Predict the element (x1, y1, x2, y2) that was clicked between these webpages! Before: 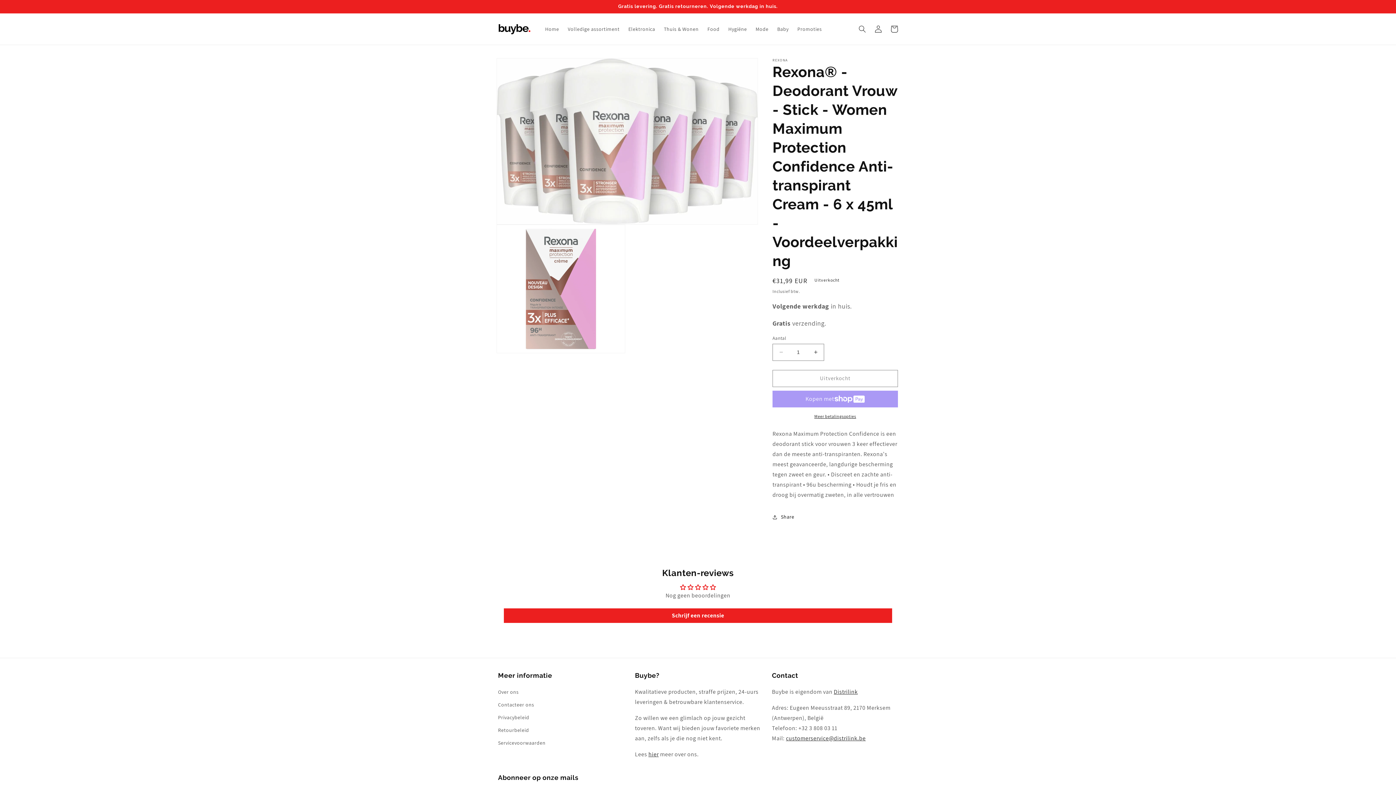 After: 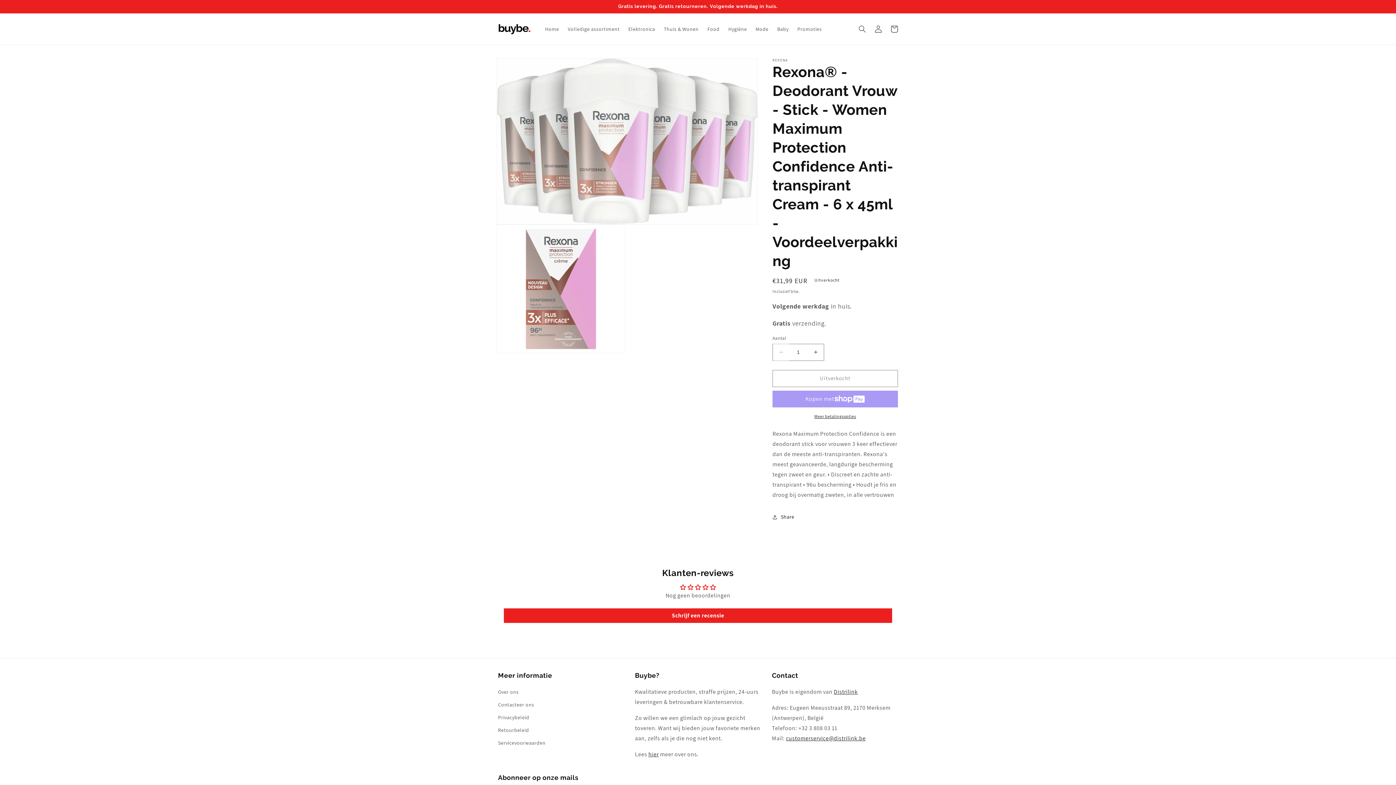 Action: label: Aantal verlagen voor Rexona® - Deodorant Vrouw - Stick - Women Maximum Protection Confidence Anti-transpirant Cream - 6 x 45ml - Voordeelverpakking bbox: (773, 343, 789, 361)